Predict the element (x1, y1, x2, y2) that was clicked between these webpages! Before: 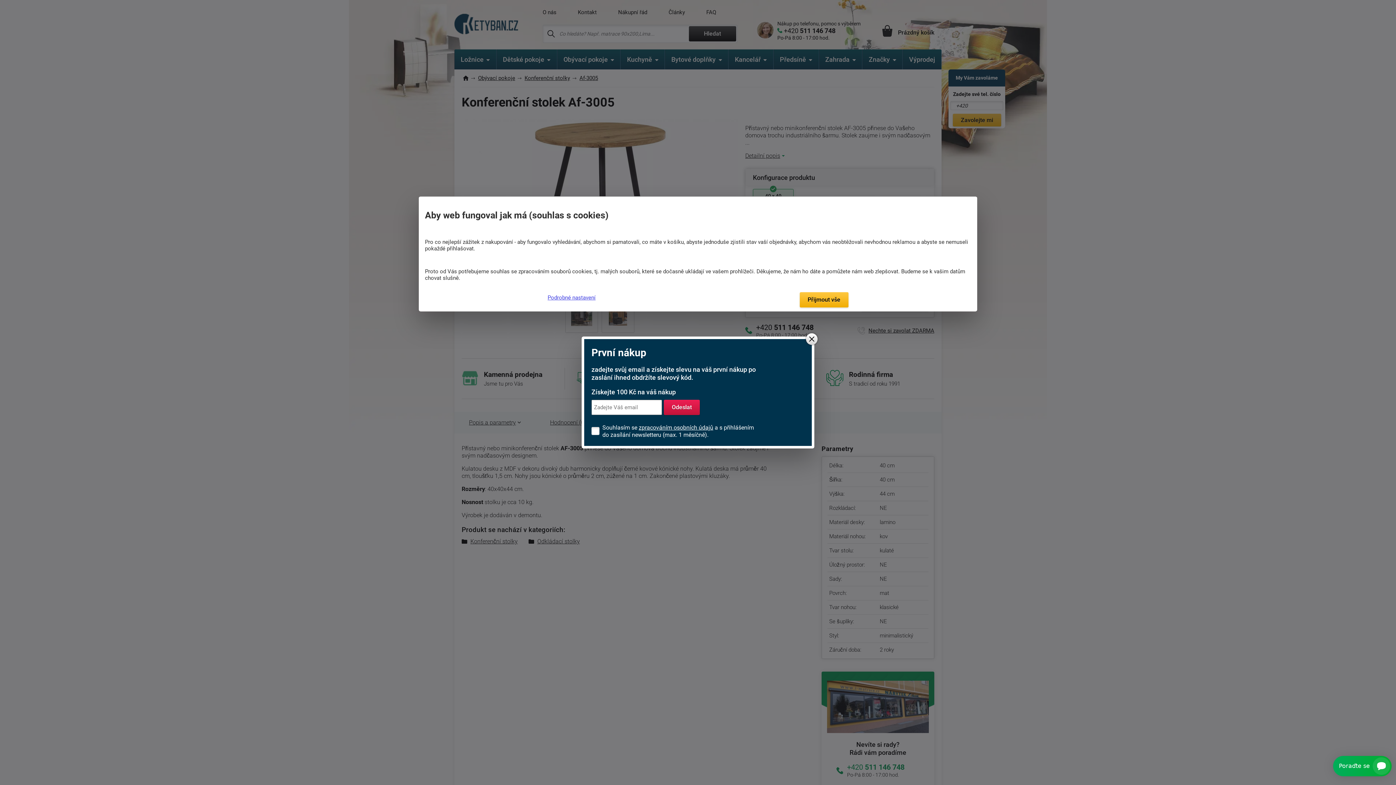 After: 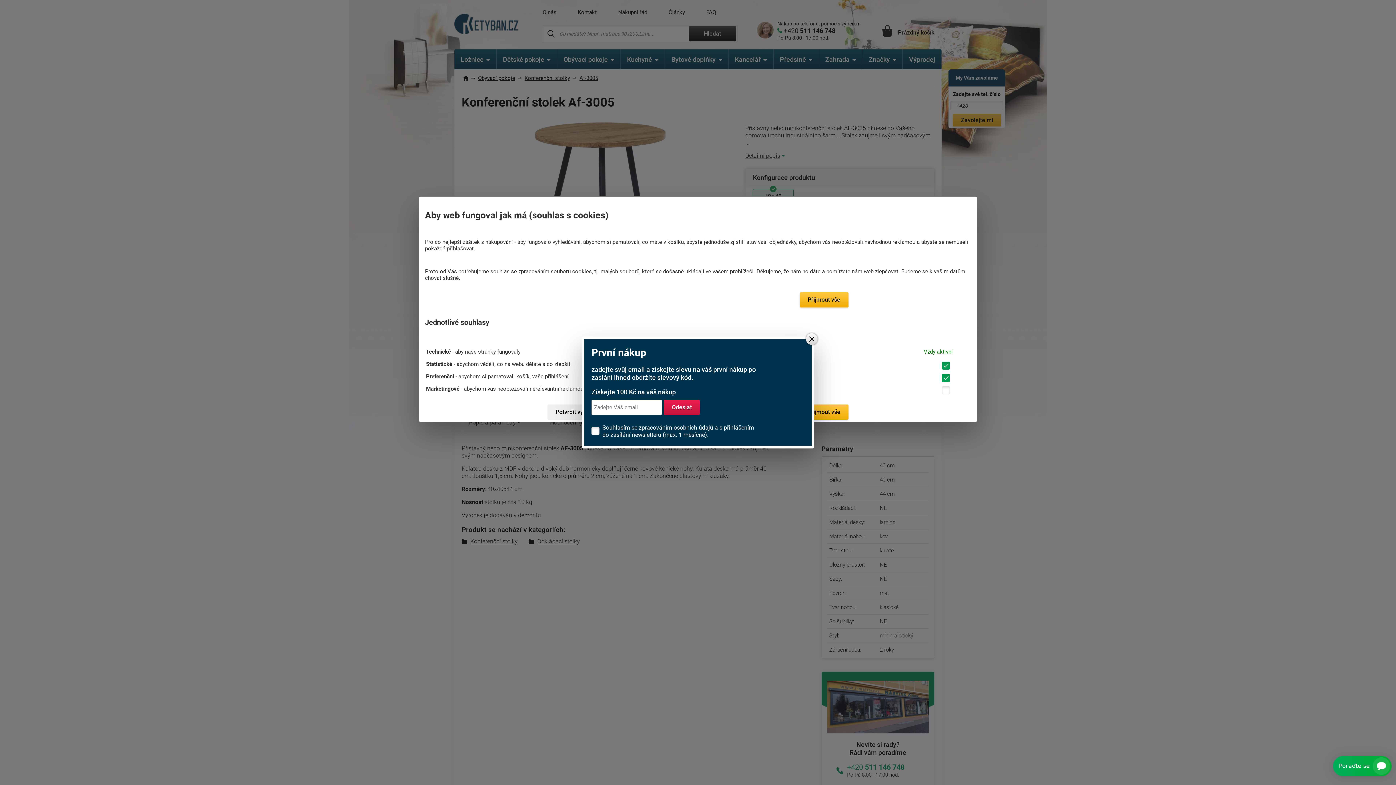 Action: bbox: (419, 294, 595, 300) label: Podrobné nastavení